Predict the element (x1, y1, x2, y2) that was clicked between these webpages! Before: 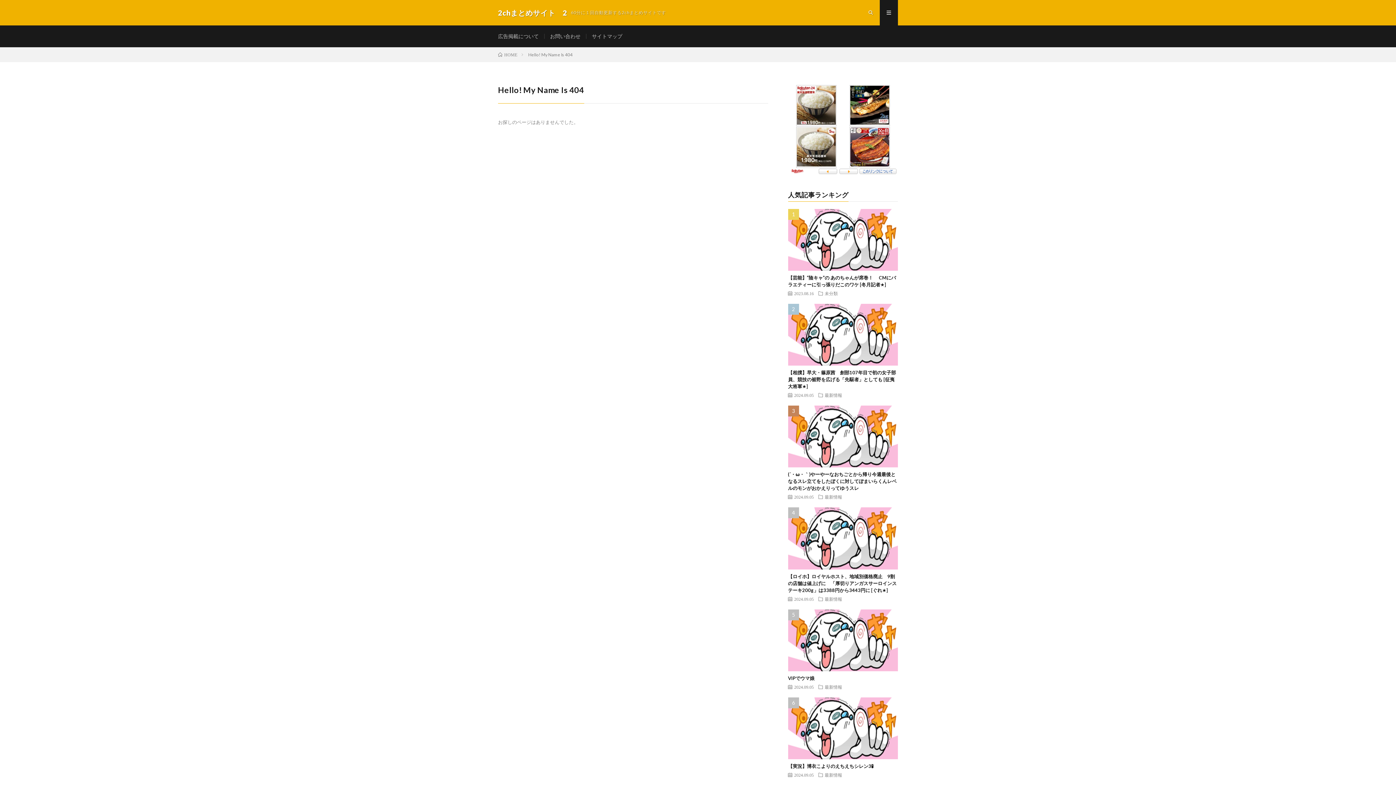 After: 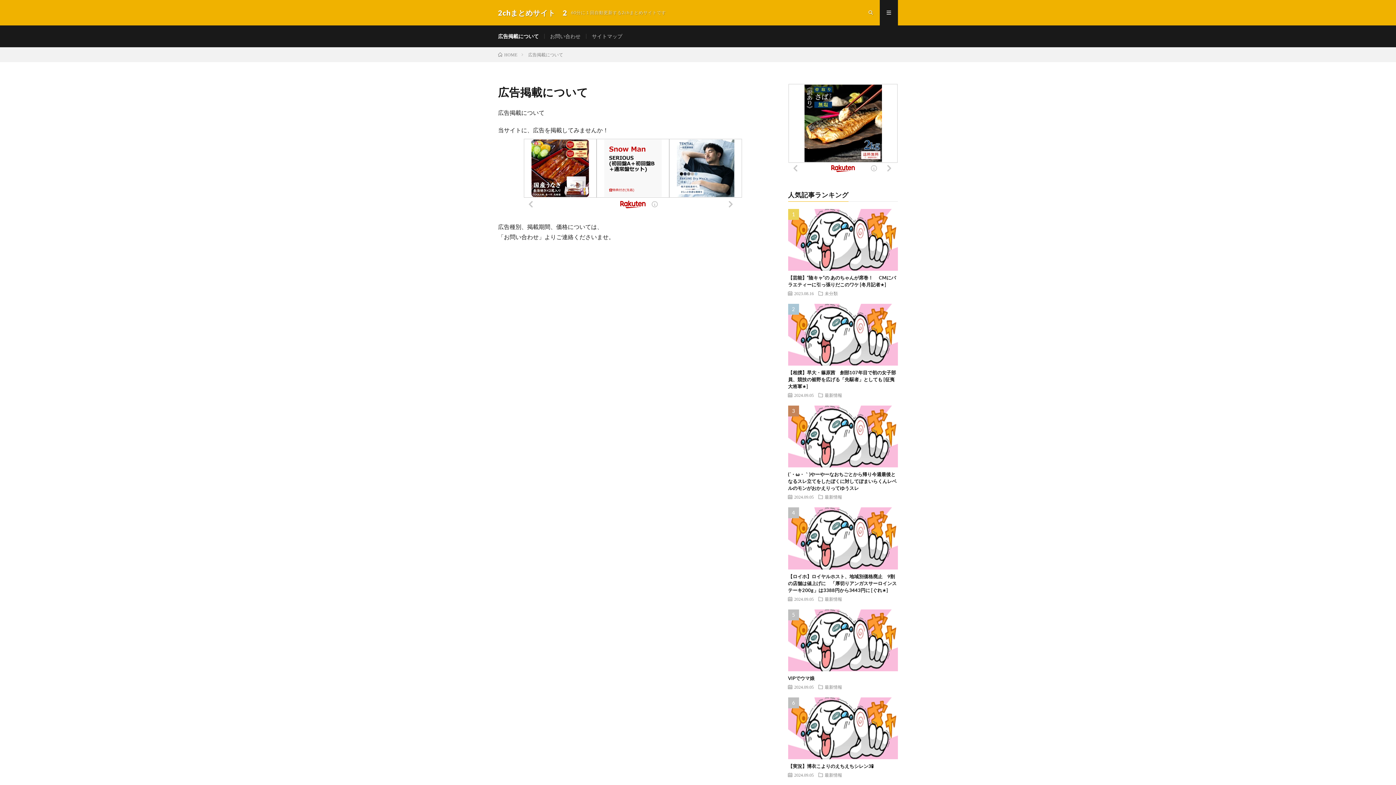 Action: label: 広告掲載について bbox: (498, 33, 538, 39)